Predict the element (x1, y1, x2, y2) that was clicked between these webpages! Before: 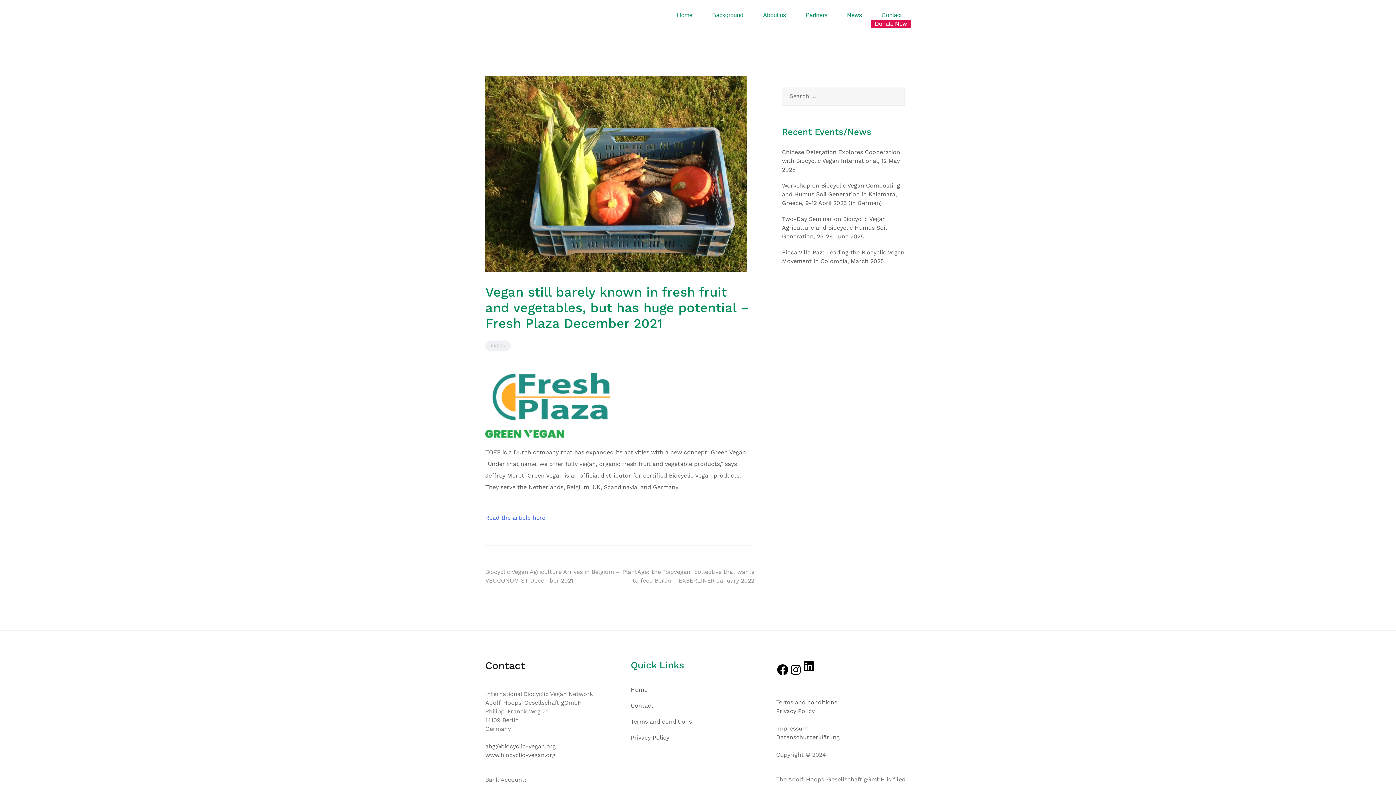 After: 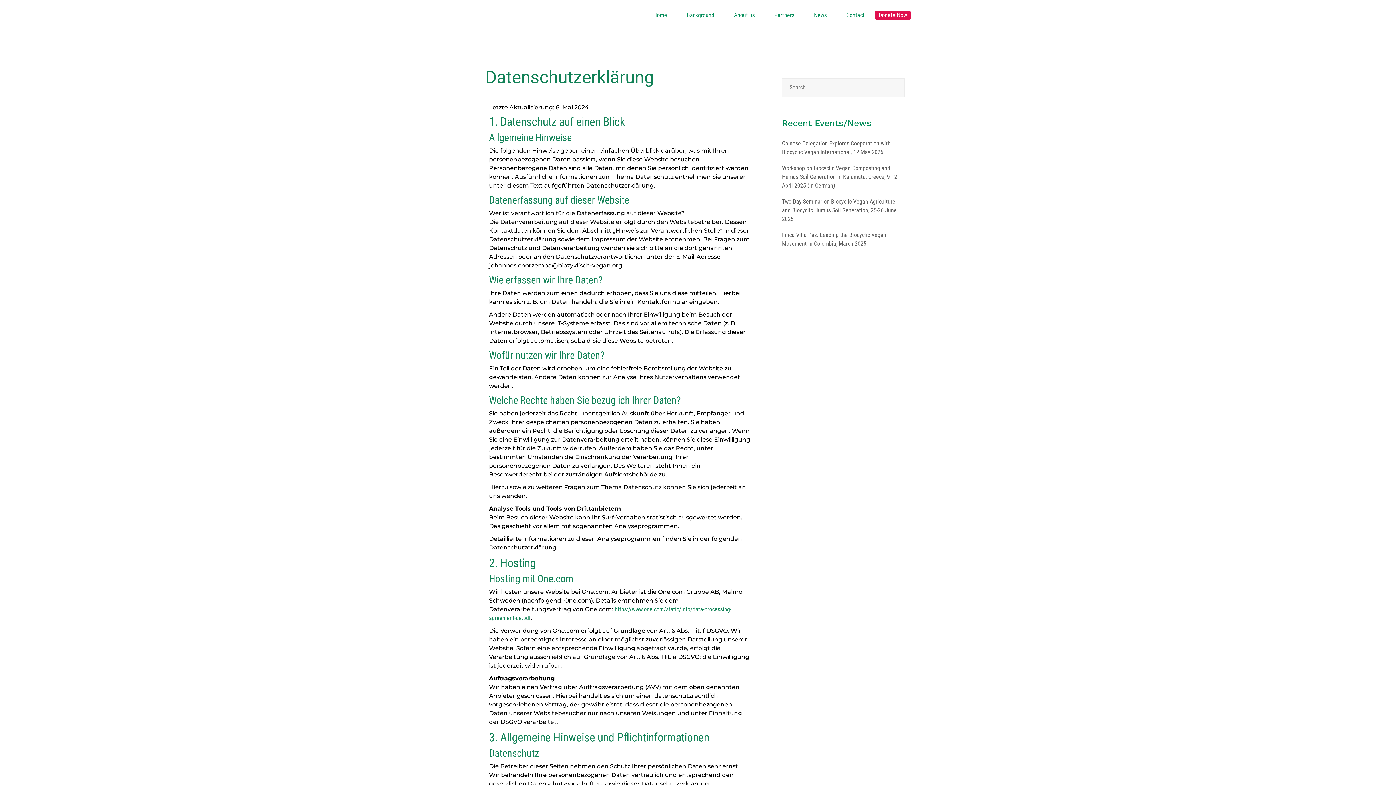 Action: label: Datenschutzerklärung bbox: (776, 734, 840, 741)